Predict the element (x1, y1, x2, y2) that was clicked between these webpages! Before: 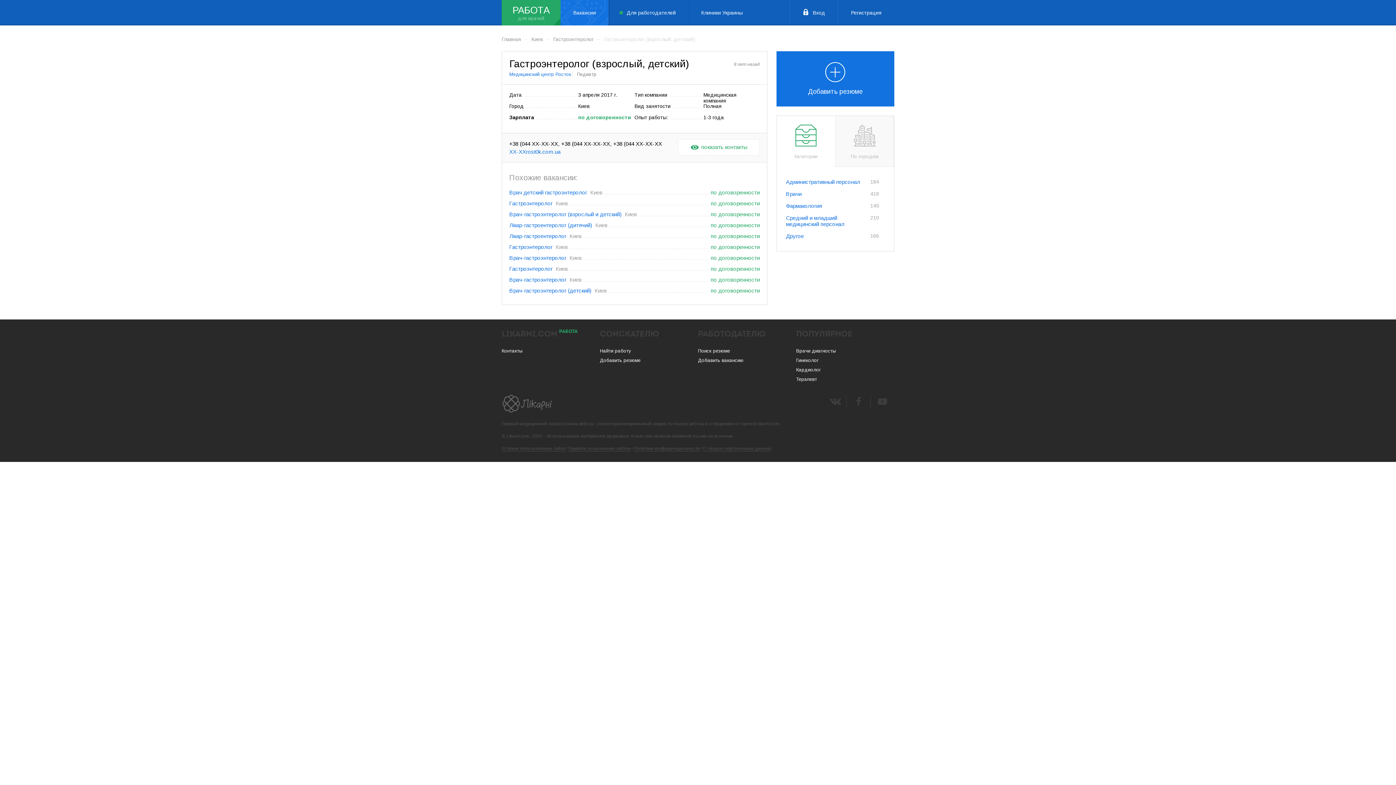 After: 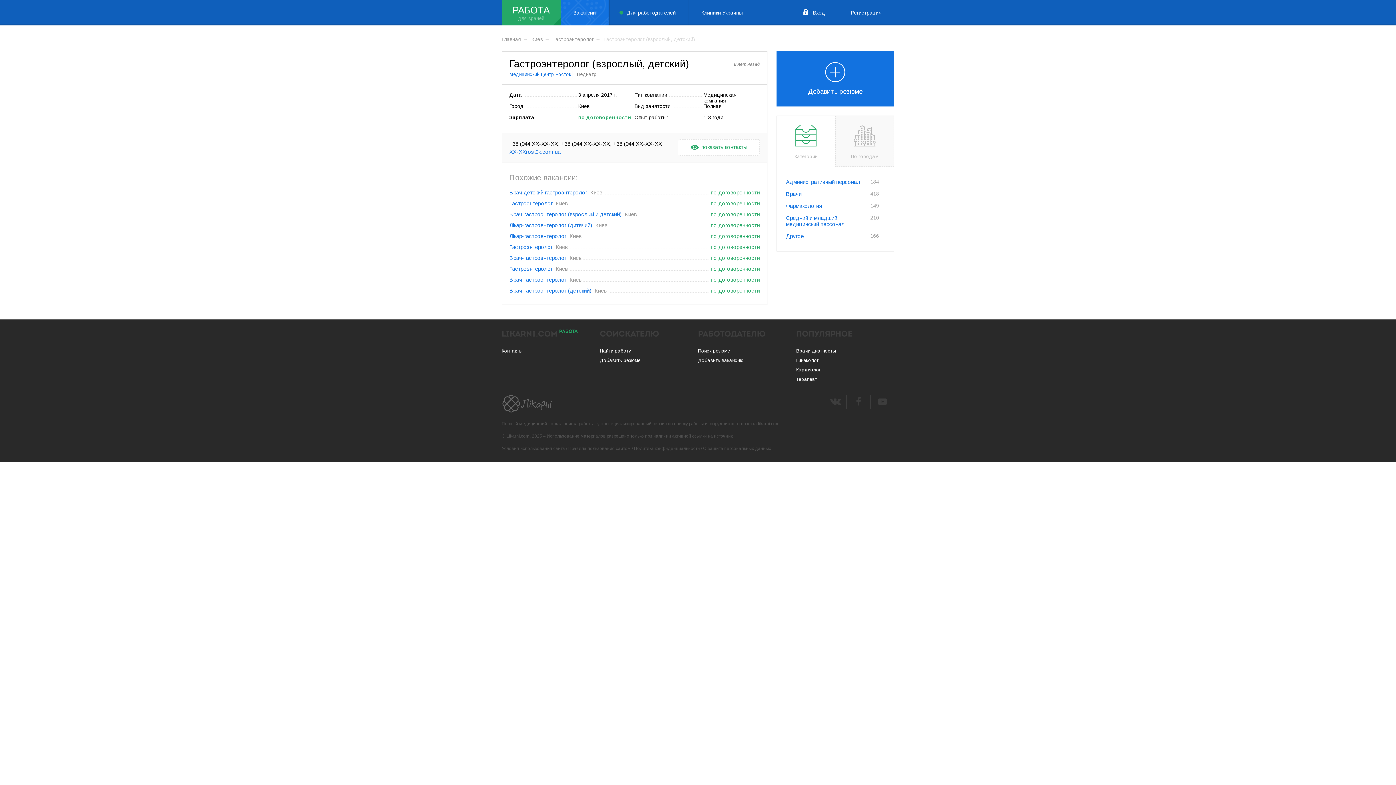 Action: bbox: (509, 140, 558, 147) label: +38 (044 XX-XX-XX